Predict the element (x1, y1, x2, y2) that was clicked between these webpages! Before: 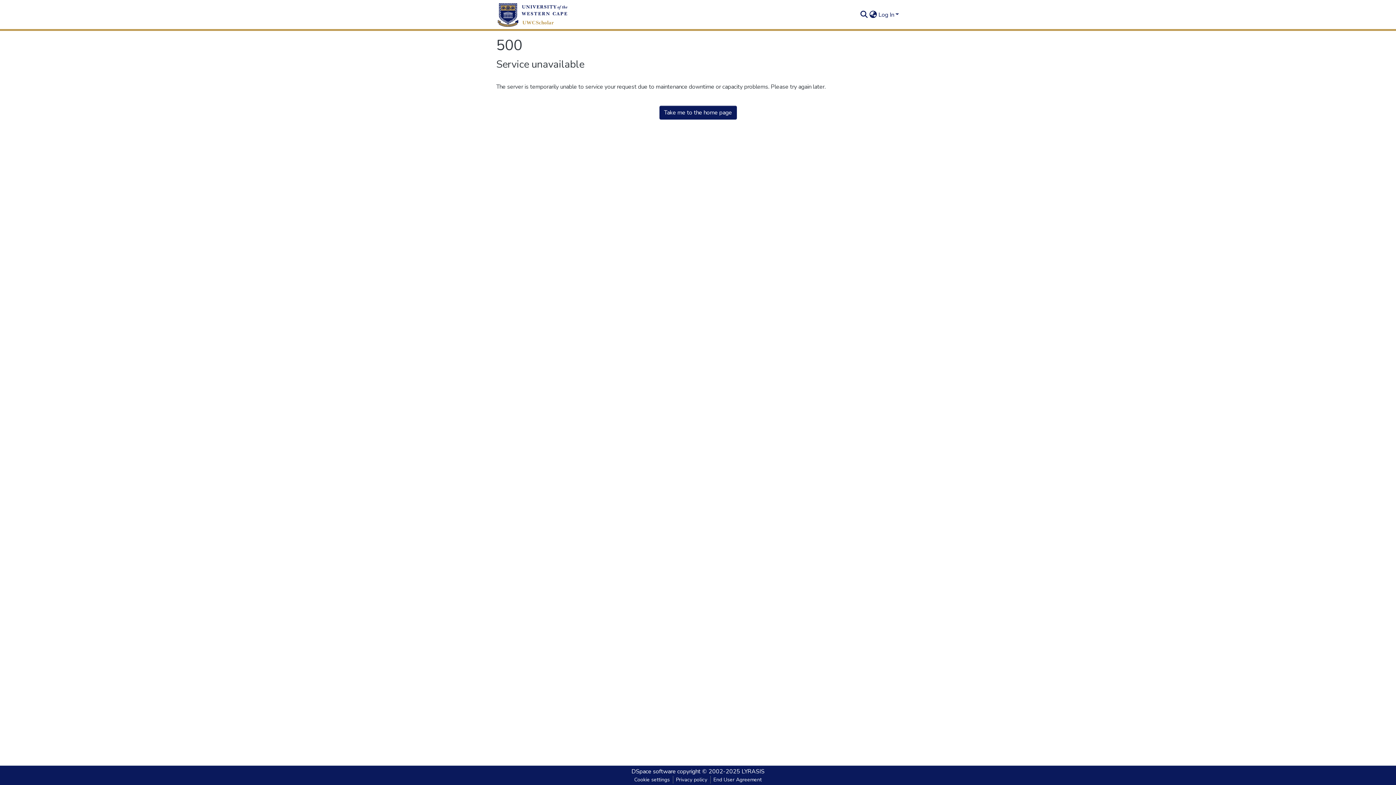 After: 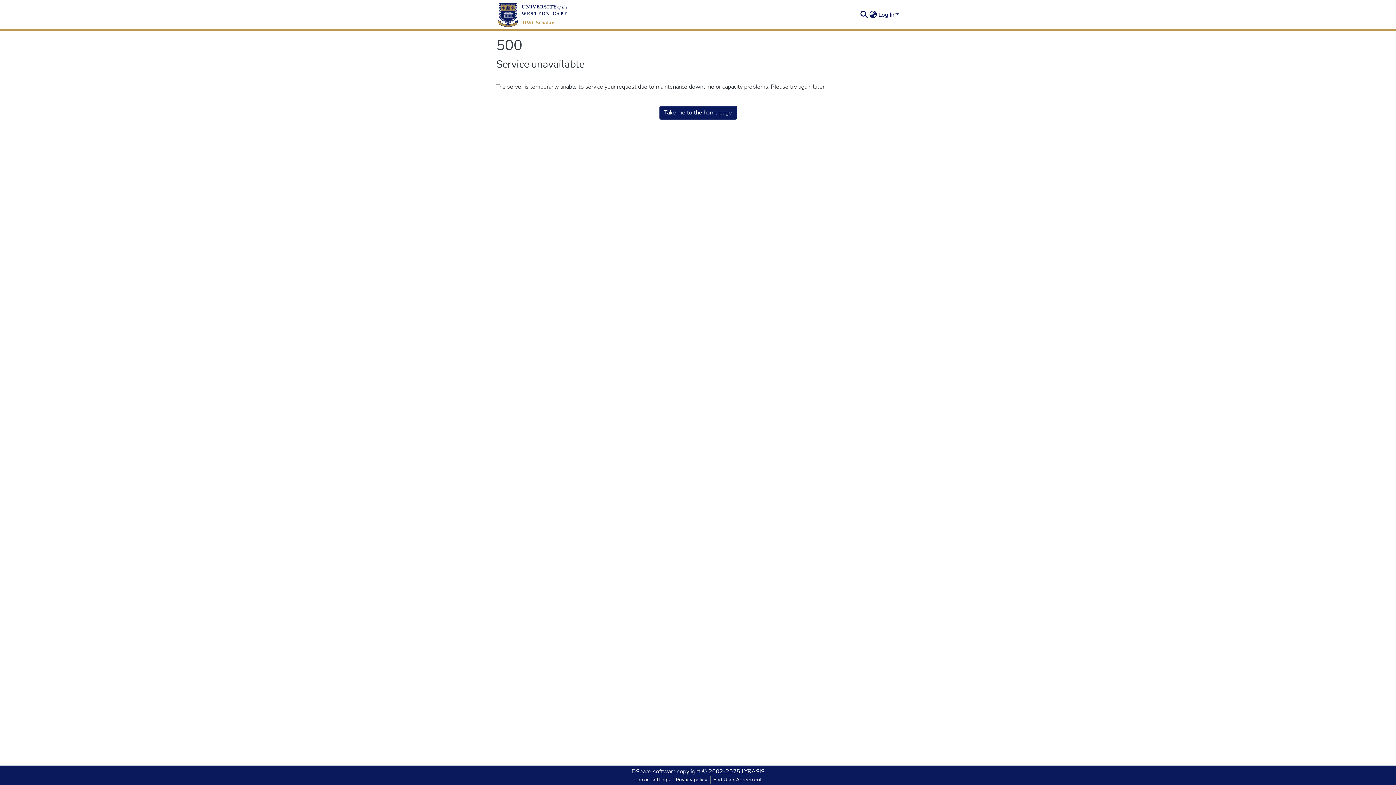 Action: bbox: (496, 0, 569, 29)